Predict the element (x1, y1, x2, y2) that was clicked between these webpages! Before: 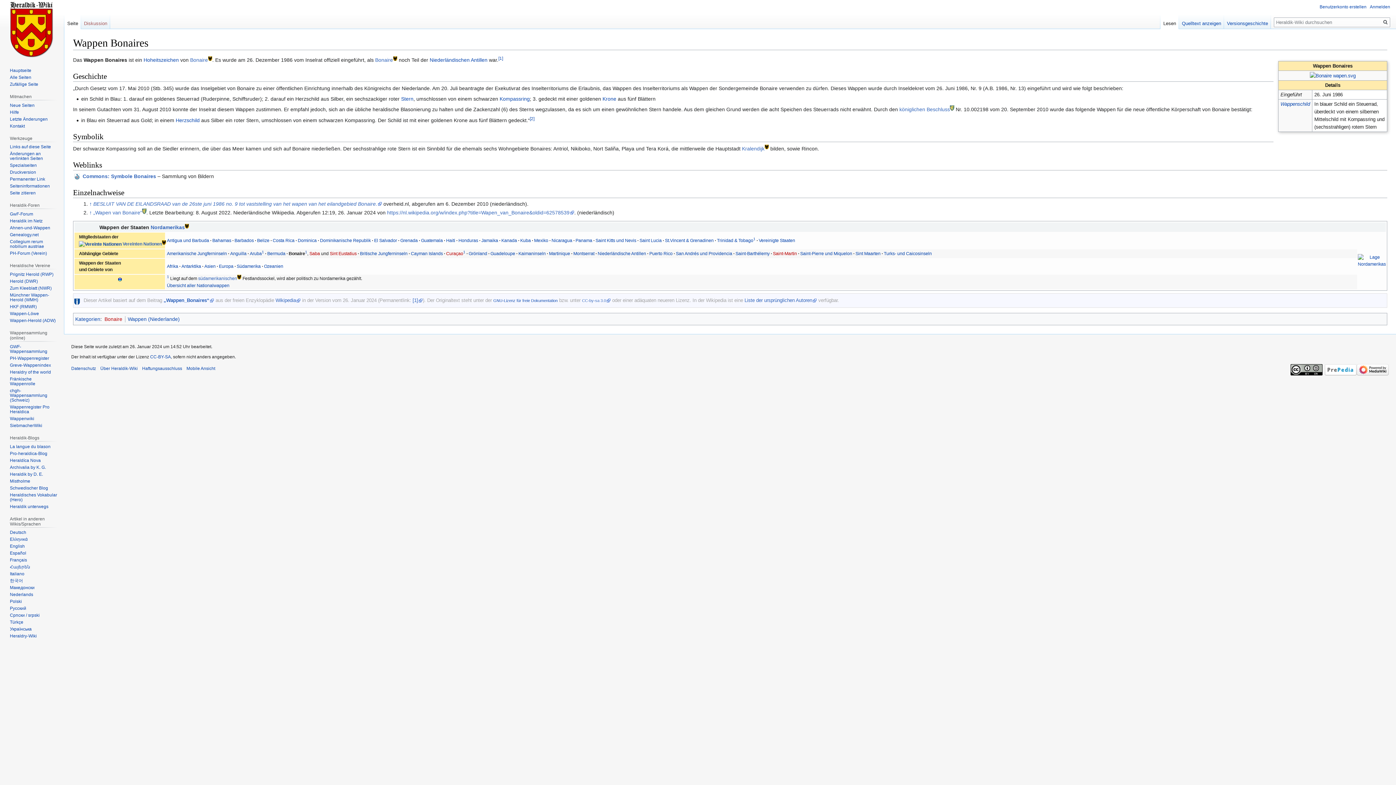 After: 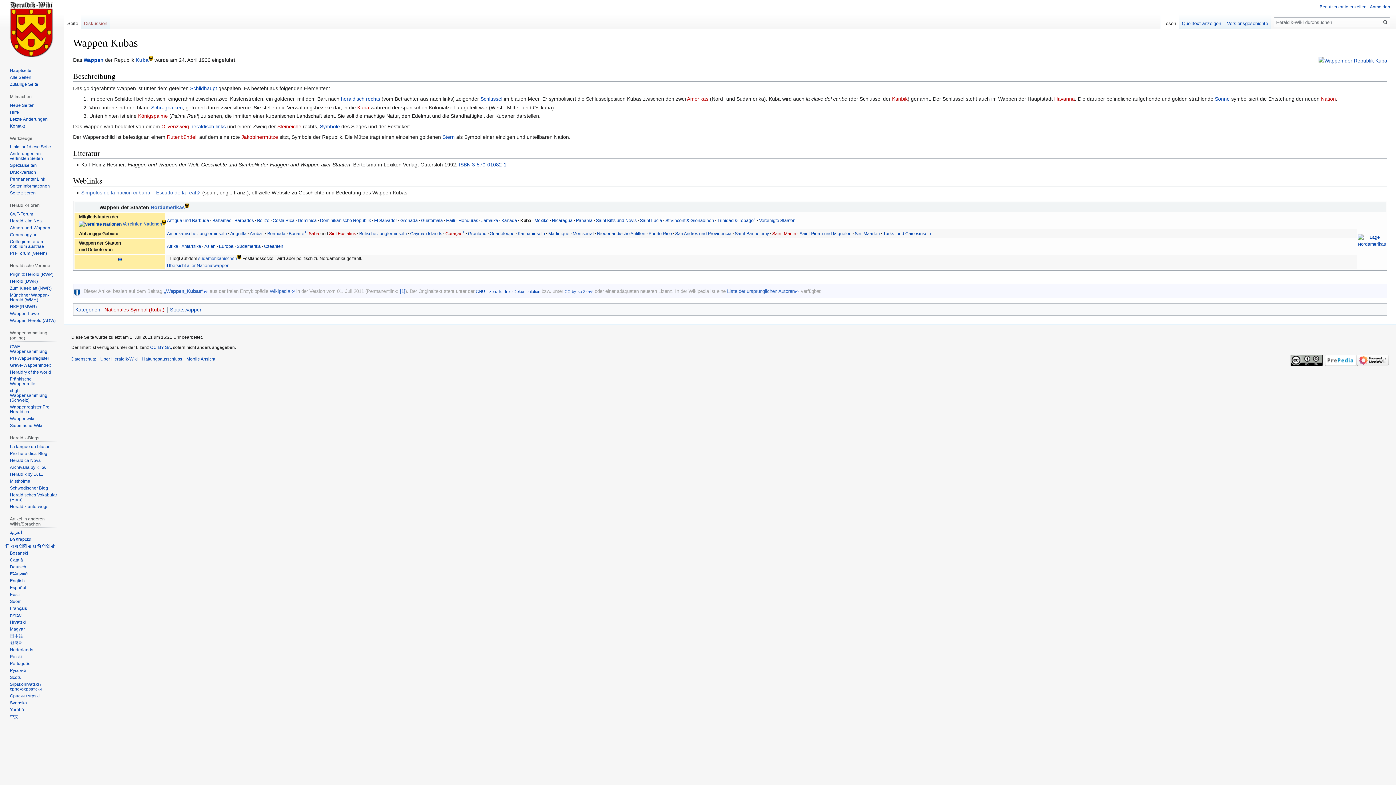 Action: label: Kuba bbox: (520, 238, 530, 243)